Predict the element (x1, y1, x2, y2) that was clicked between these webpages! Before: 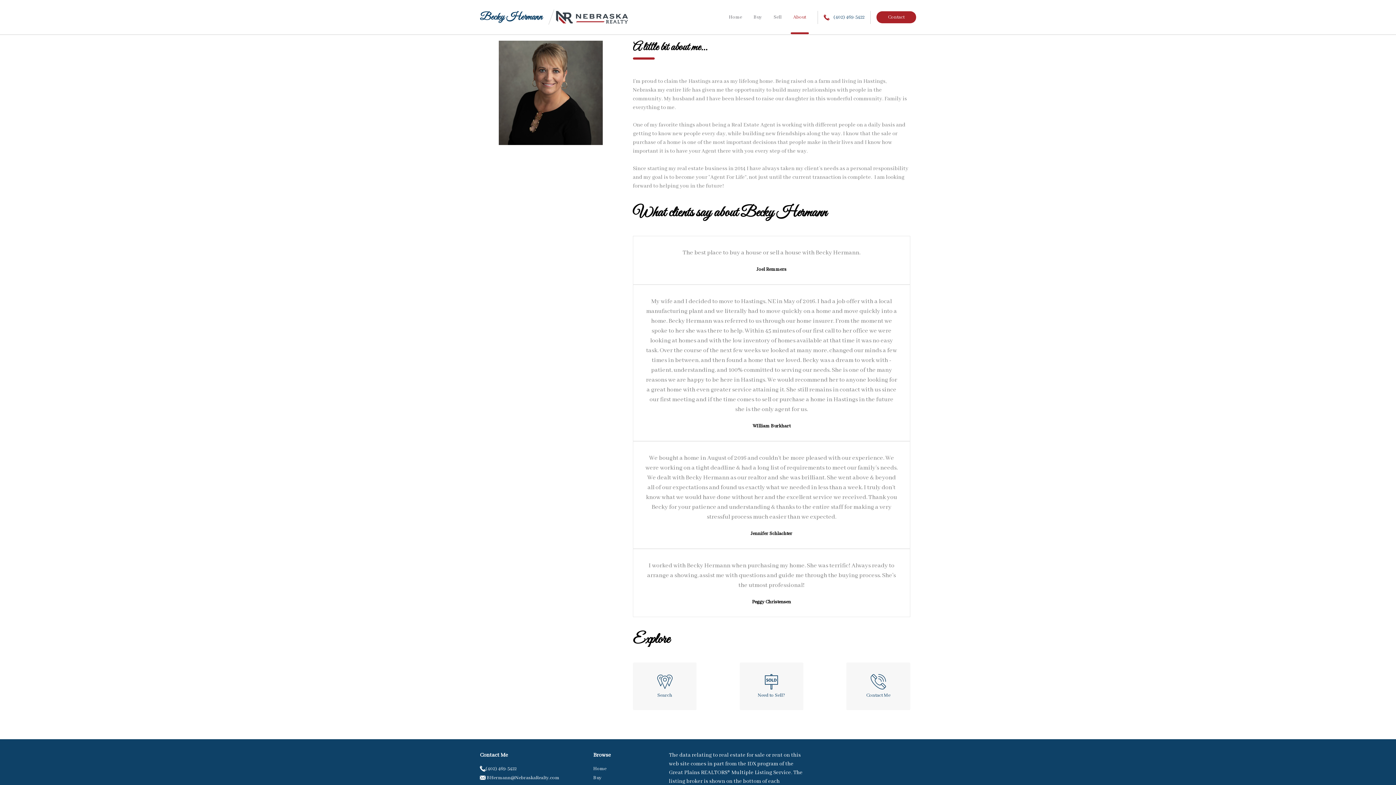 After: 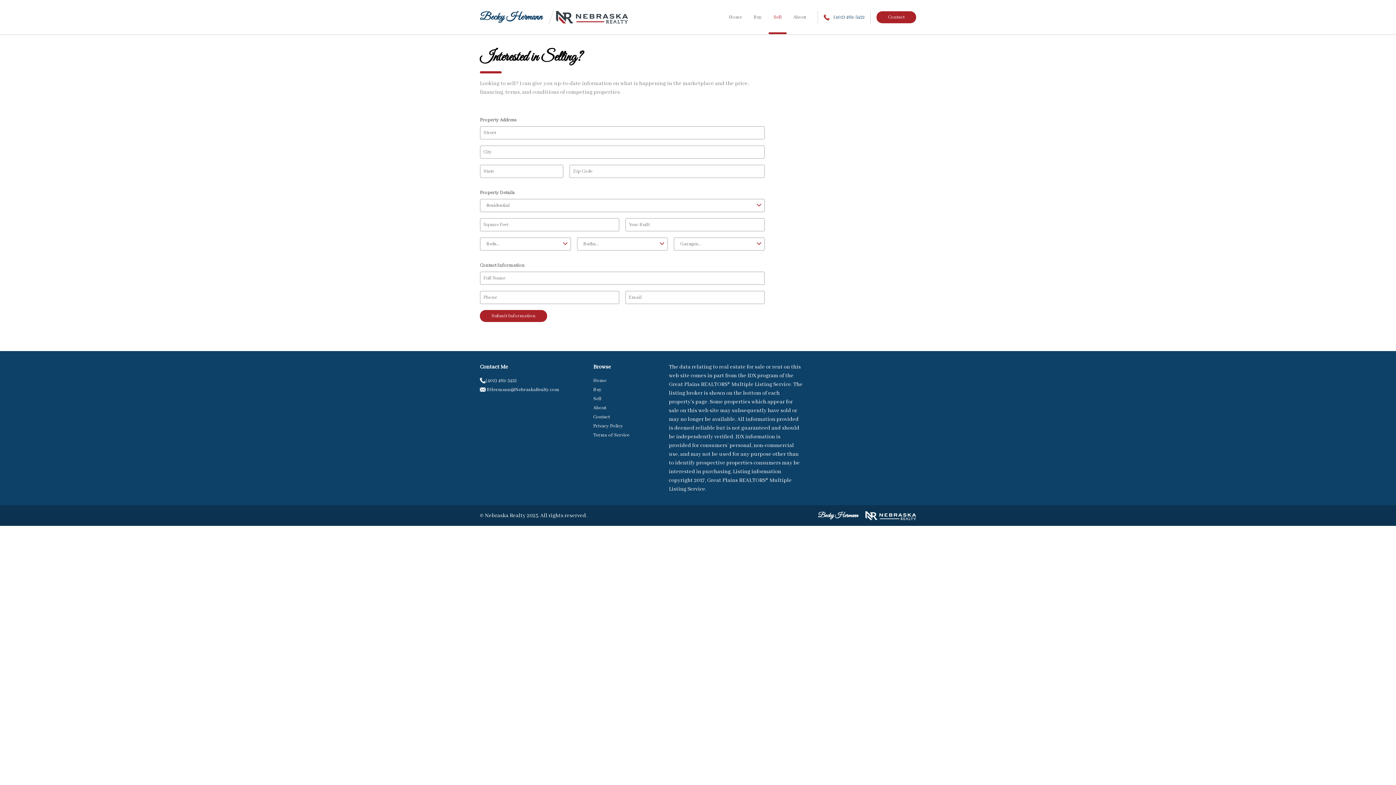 Action: bbox: (739, 663, 803, 710) label: Need to Sell?